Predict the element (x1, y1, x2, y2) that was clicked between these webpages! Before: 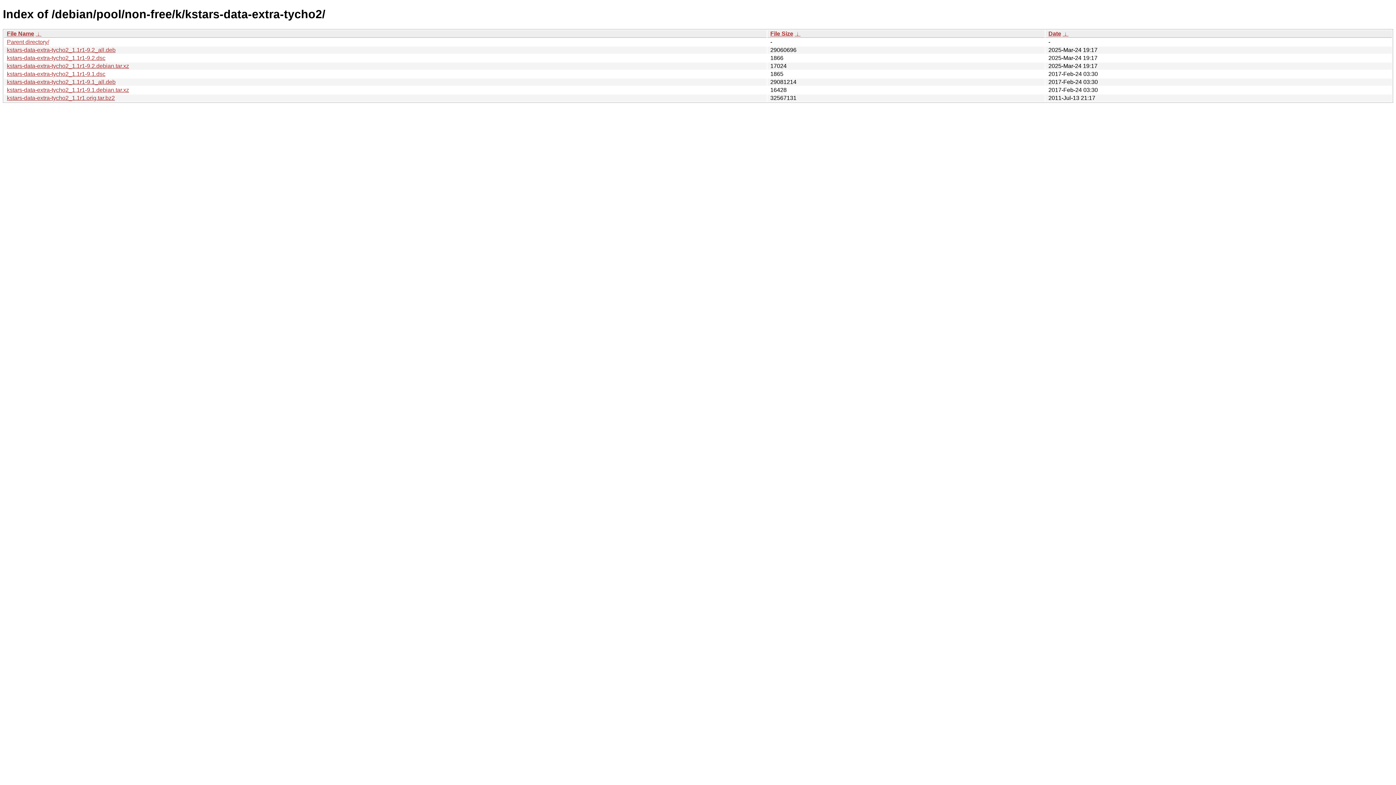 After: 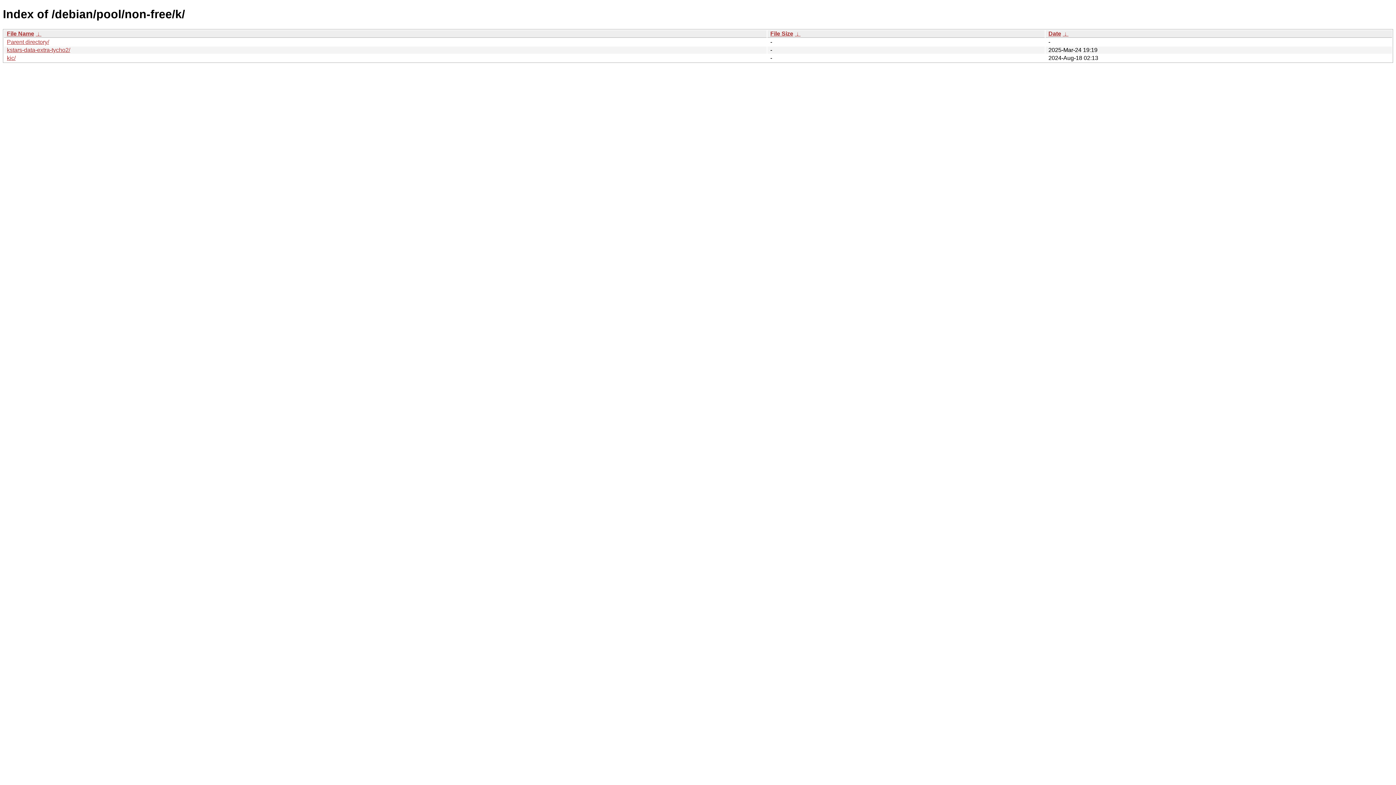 Action: label: Parent directory/ bbox: (6, 38, 49, 45)